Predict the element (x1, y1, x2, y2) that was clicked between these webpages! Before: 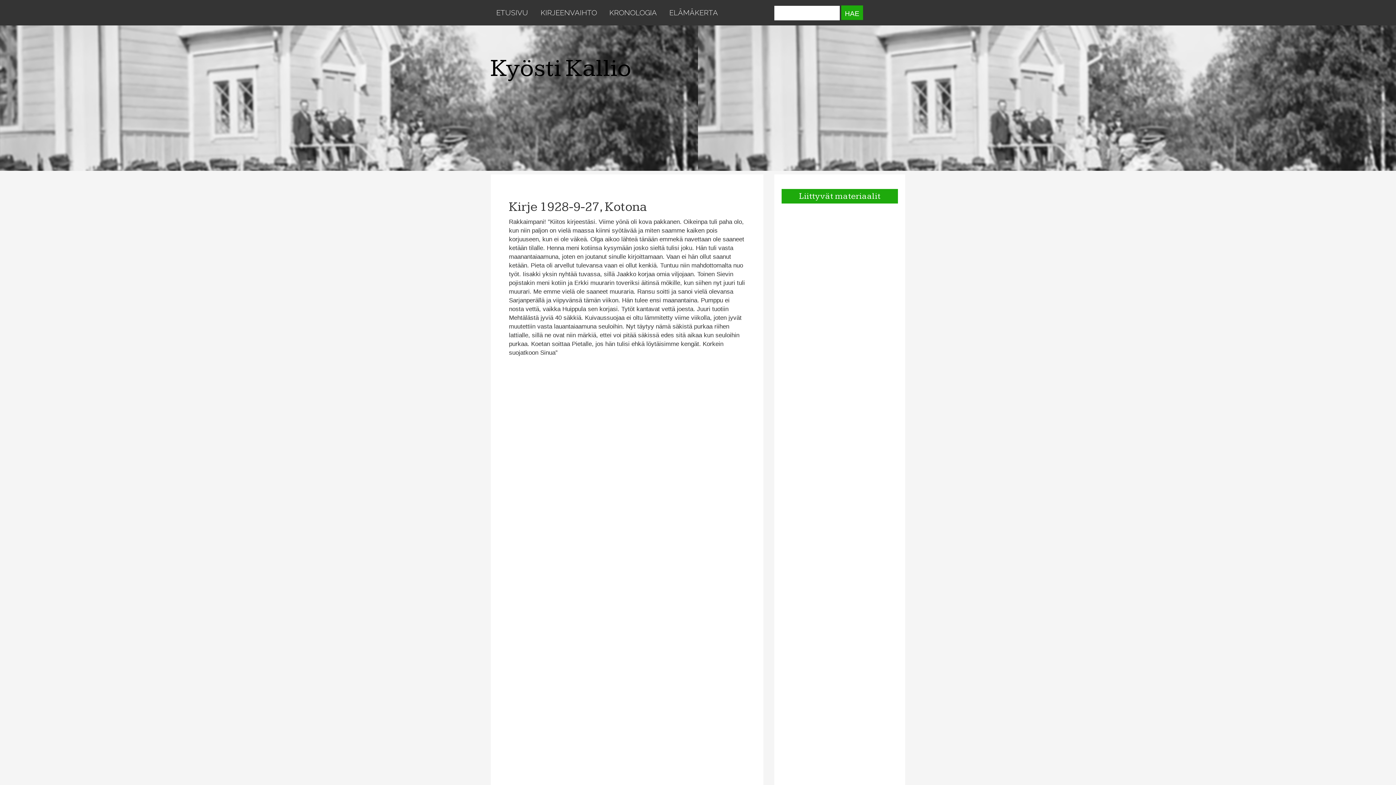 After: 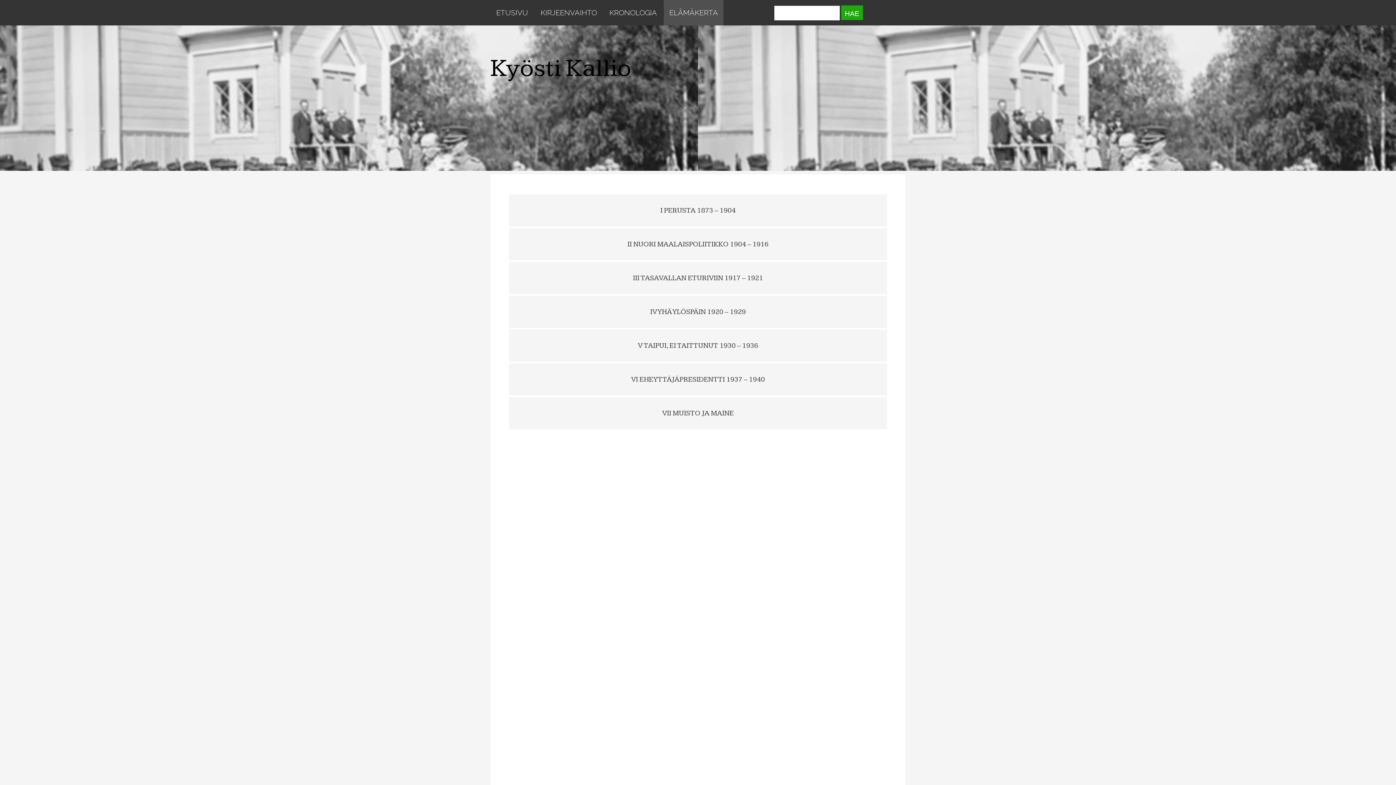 Action: bbox: (664, 0, 723, 25) label: ELÄMÄKERTA